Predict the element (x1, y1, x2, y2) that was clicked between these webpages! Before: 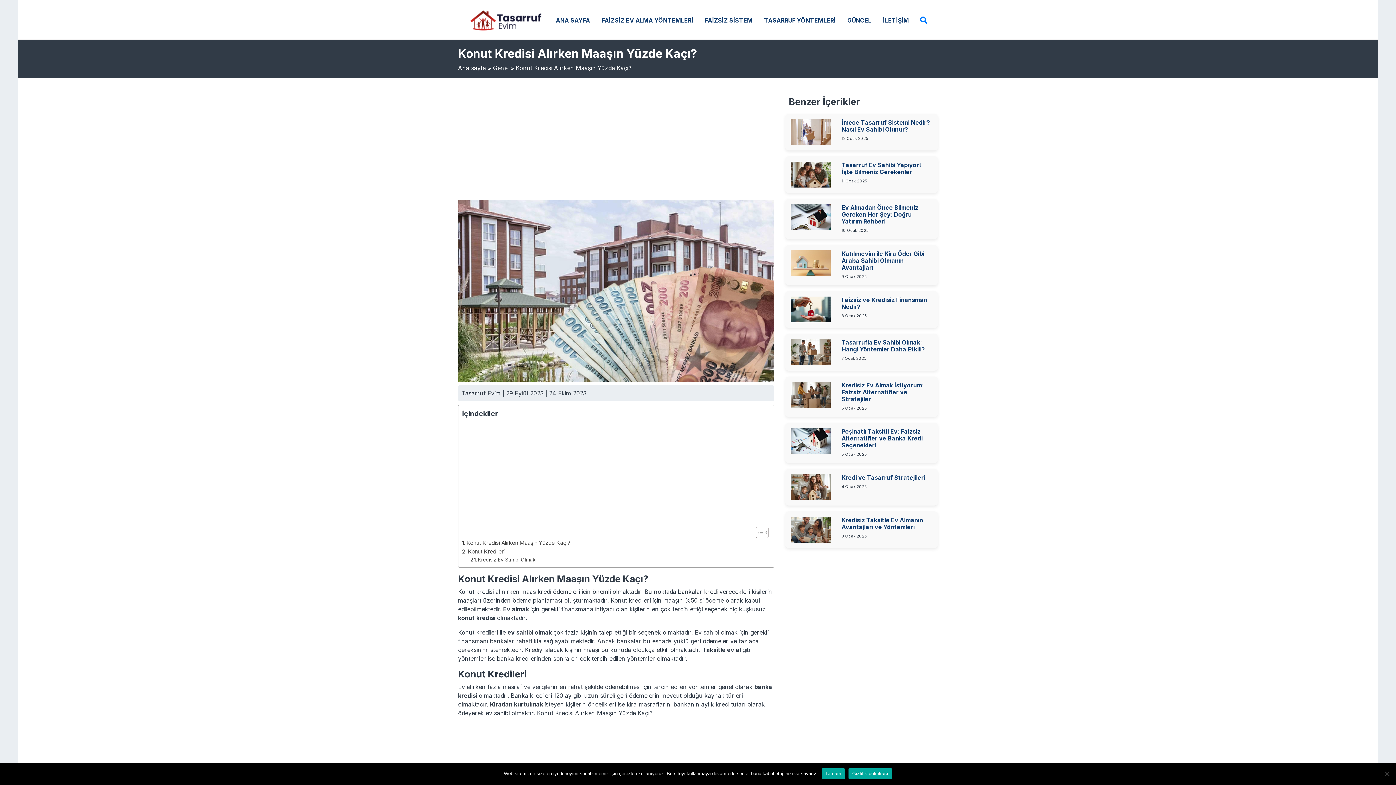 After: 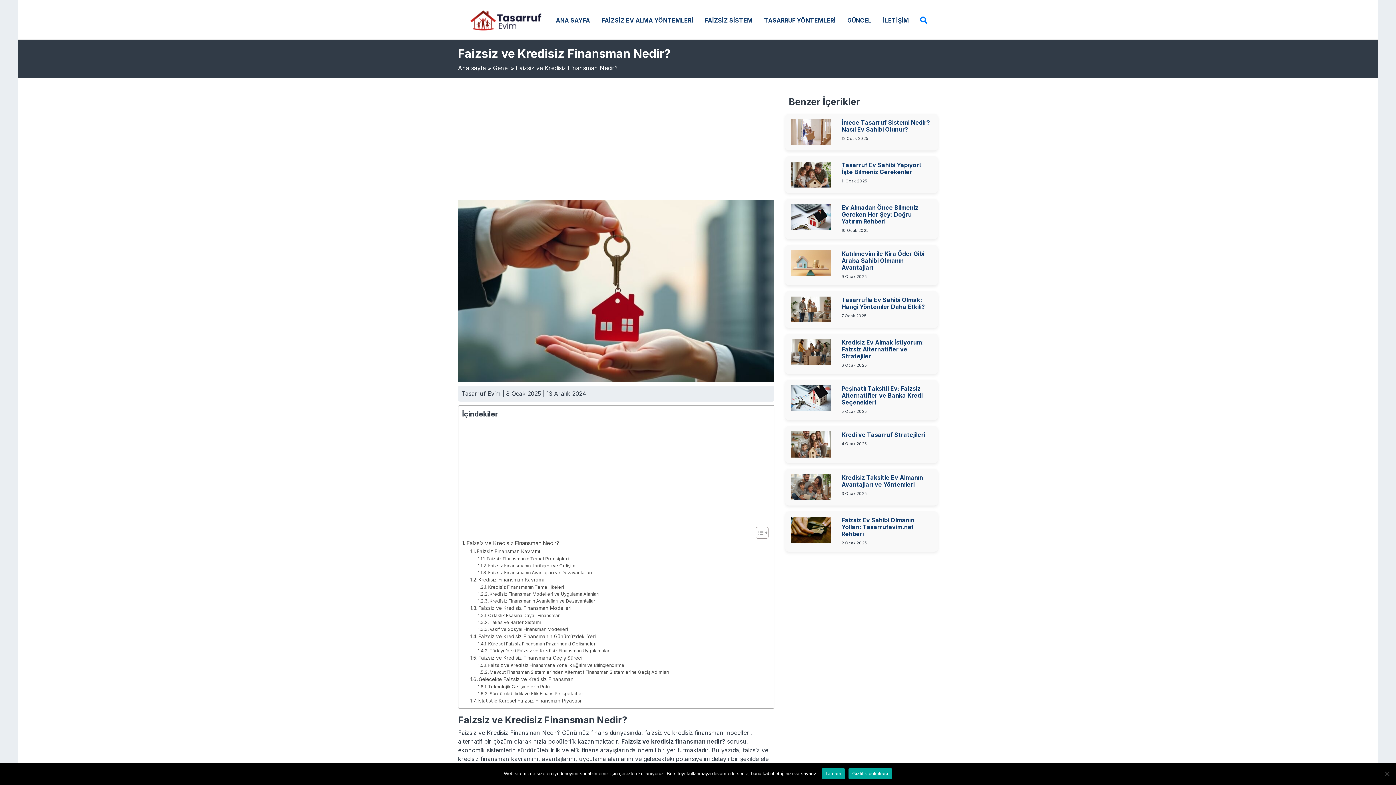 Action: bbox: (790, 305, 830, 312)